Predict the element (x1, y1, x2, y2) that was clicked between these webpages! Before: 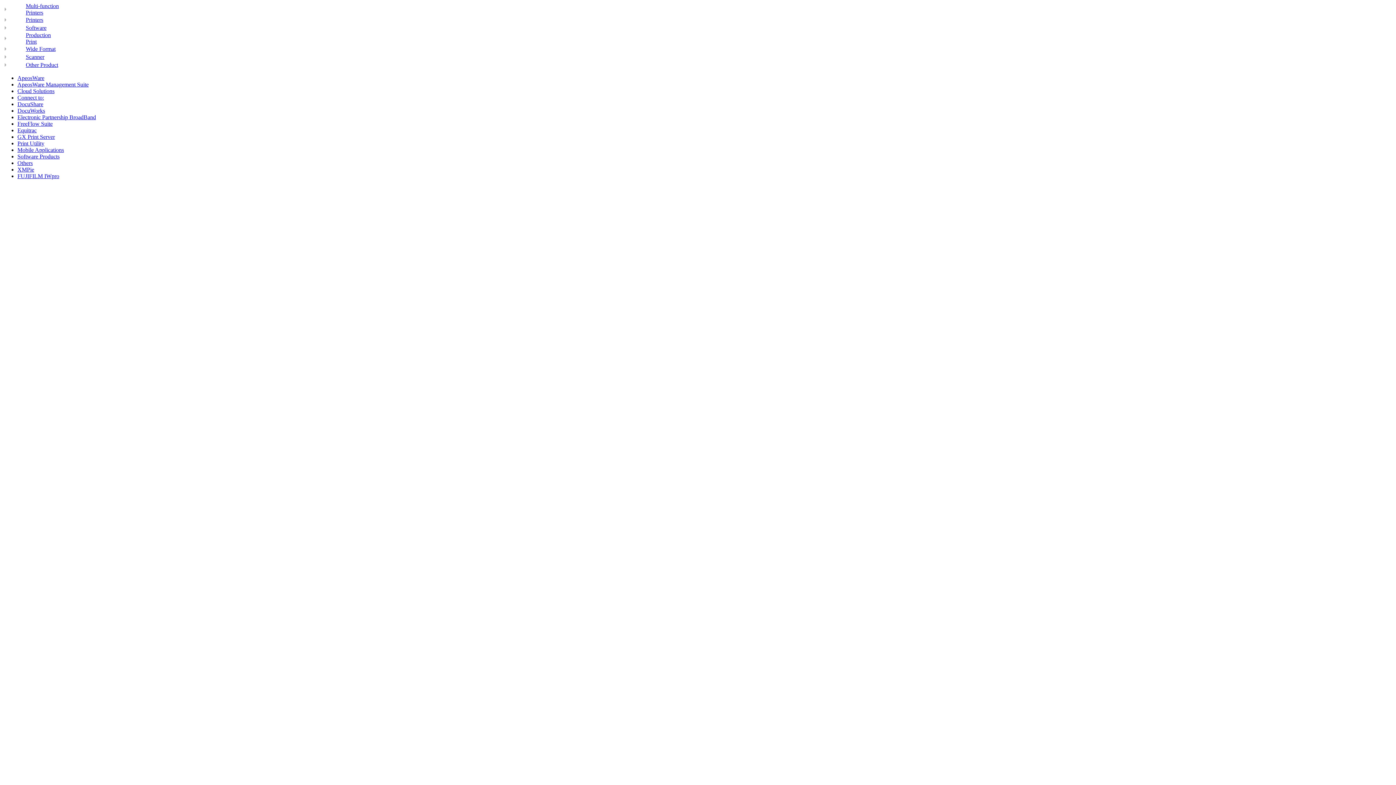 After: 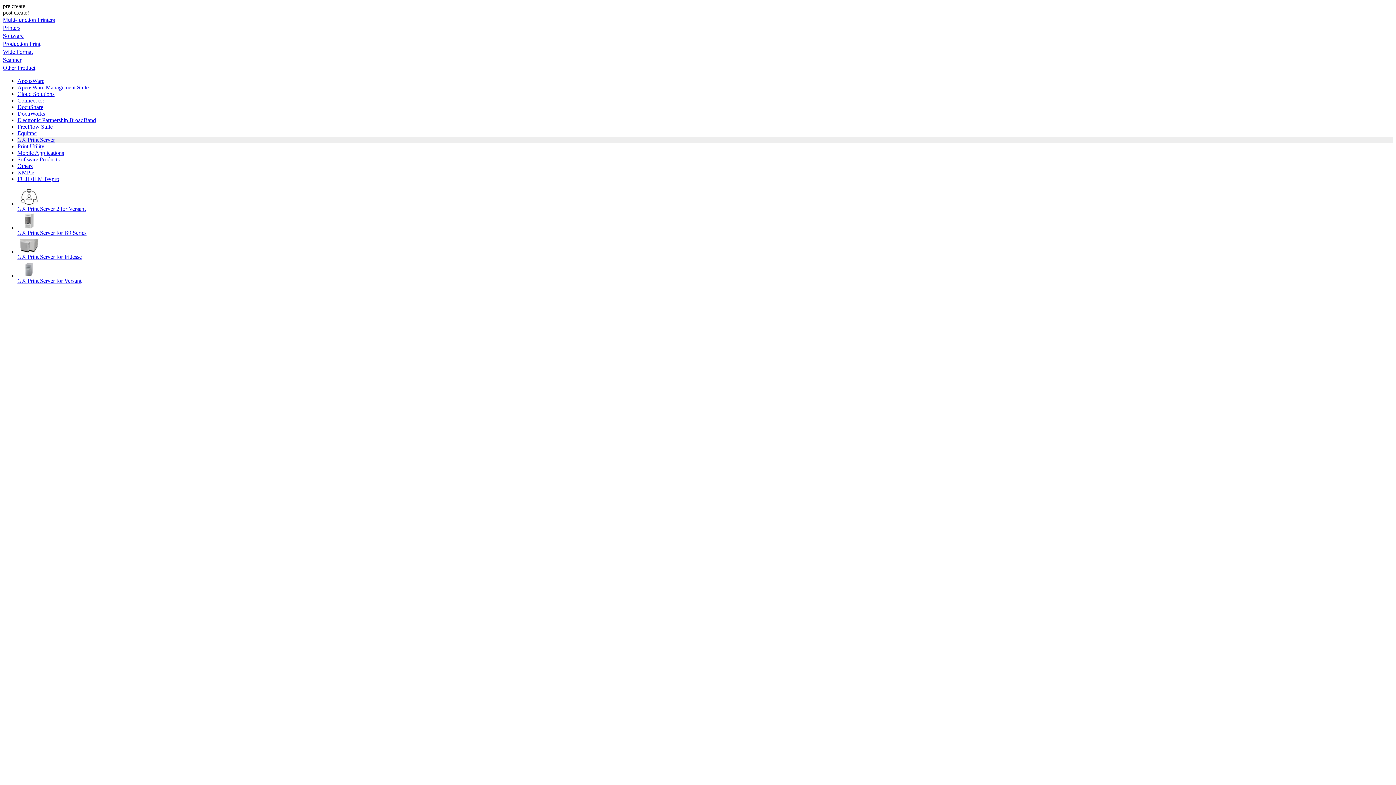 Action: label: GX Print Server bbox: (17, 133, 54, 140)